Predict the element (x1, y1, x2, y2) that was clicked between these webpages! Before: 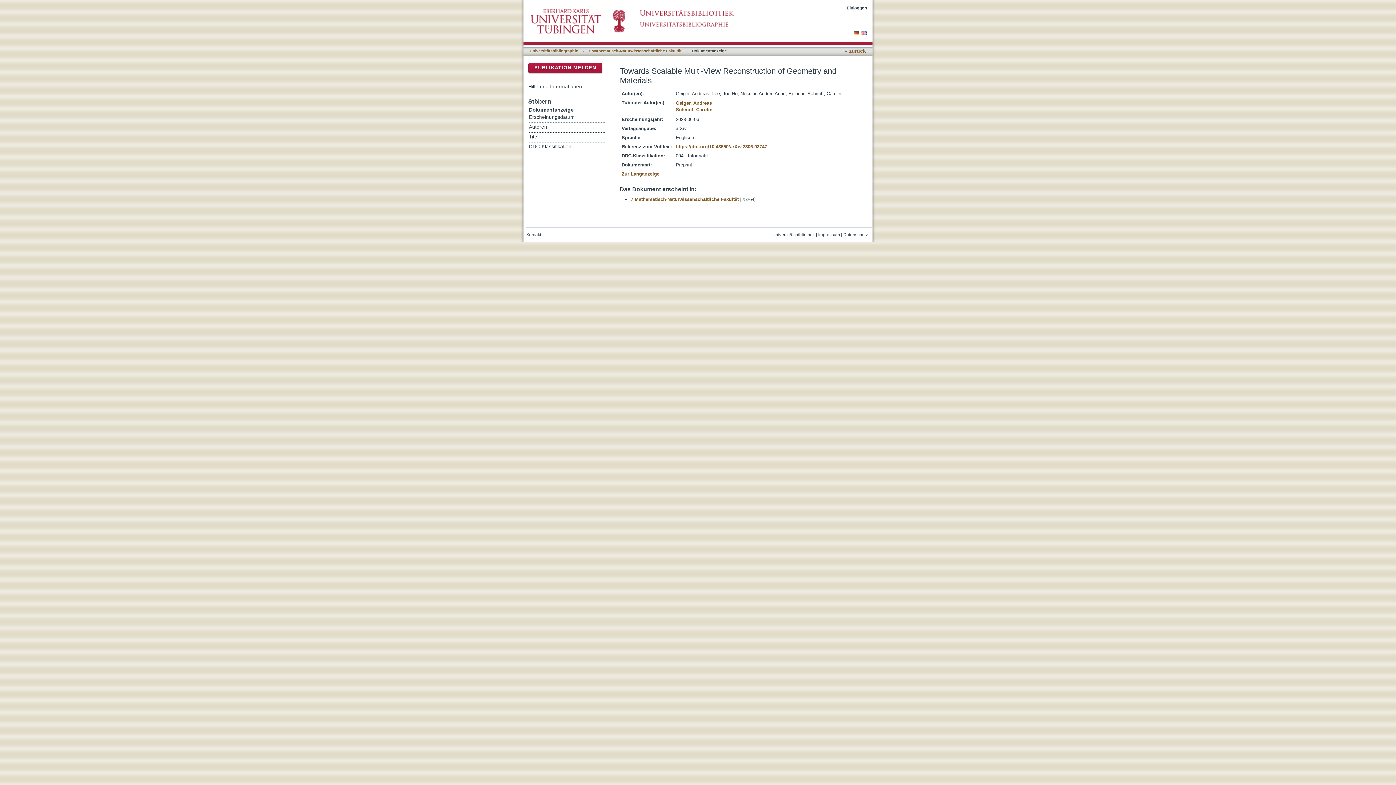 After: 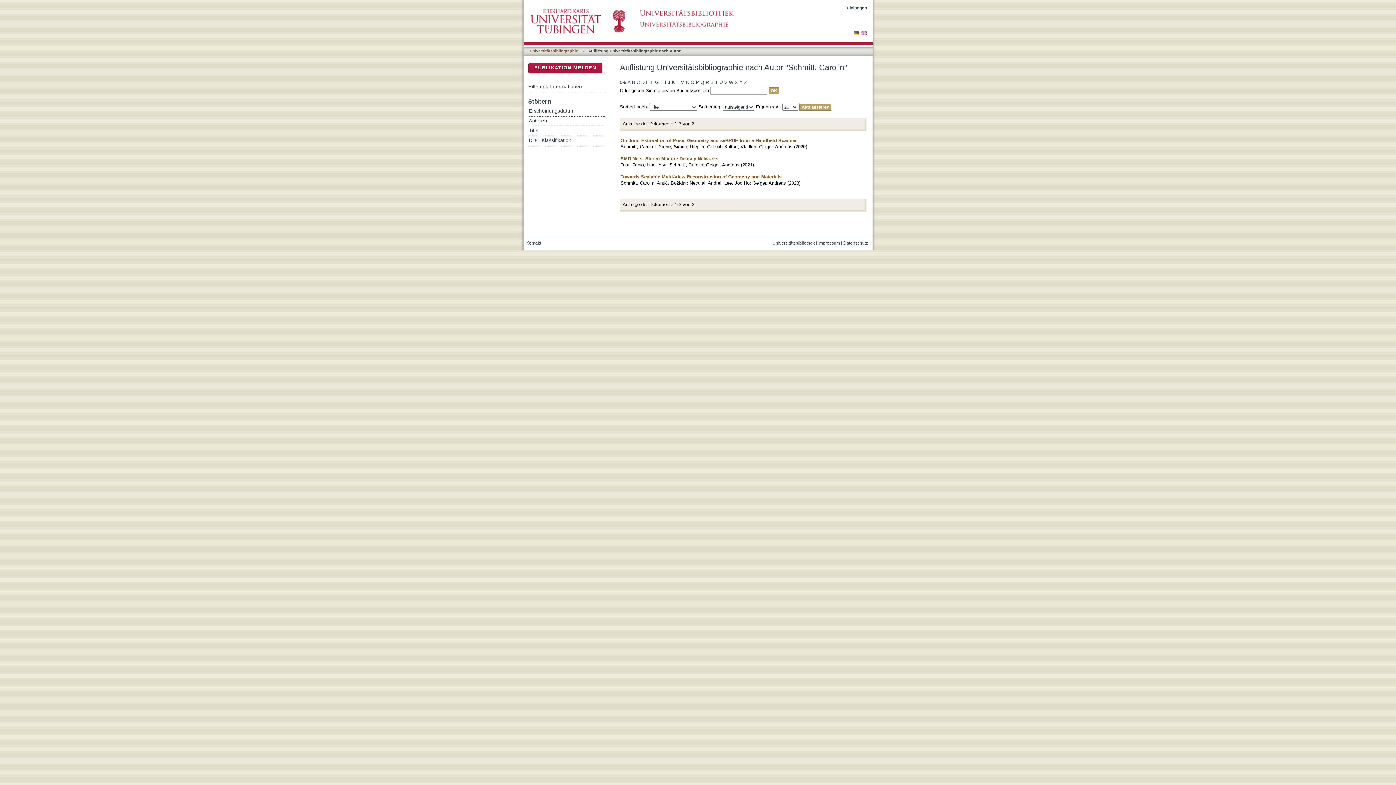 Action: label: Schmitt, Carolin bbox: (676, 106, 712, 112)